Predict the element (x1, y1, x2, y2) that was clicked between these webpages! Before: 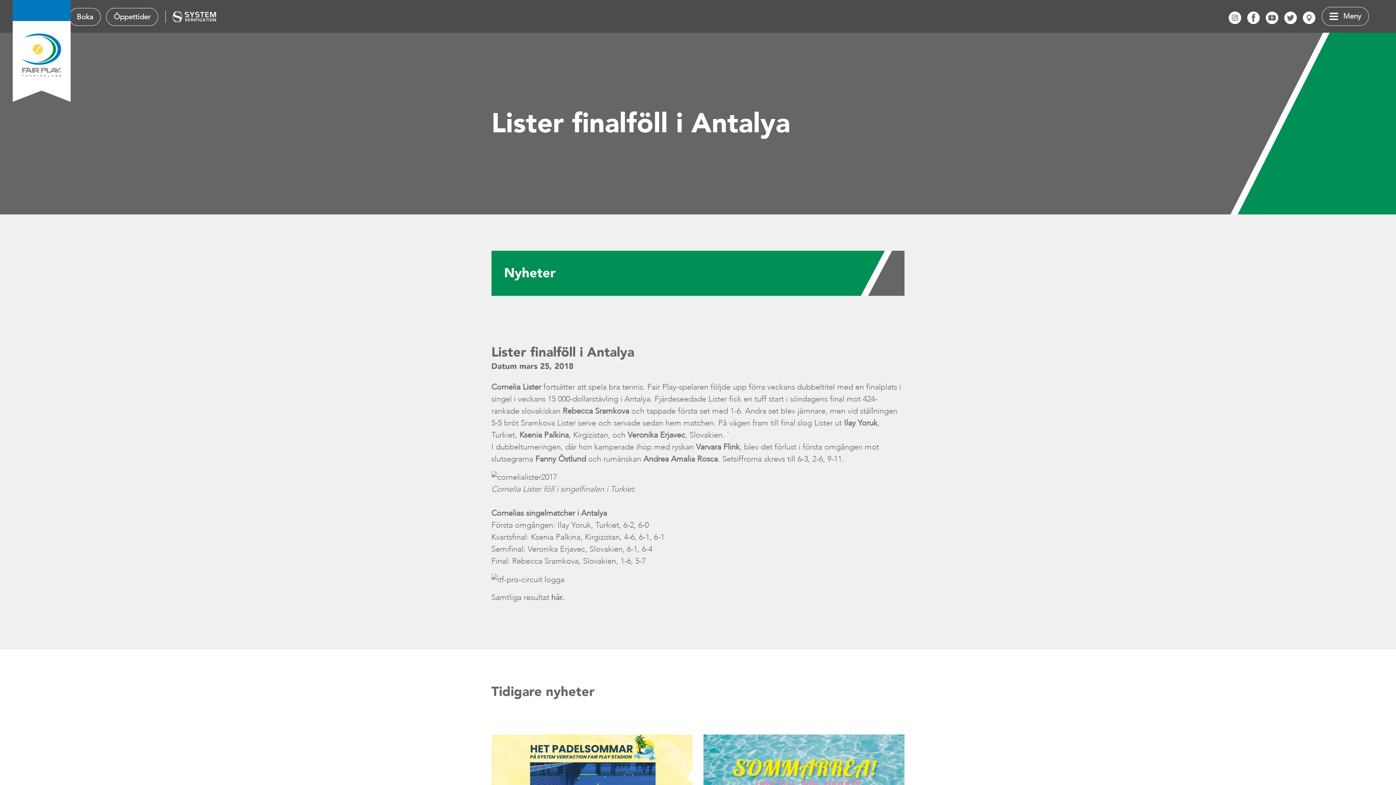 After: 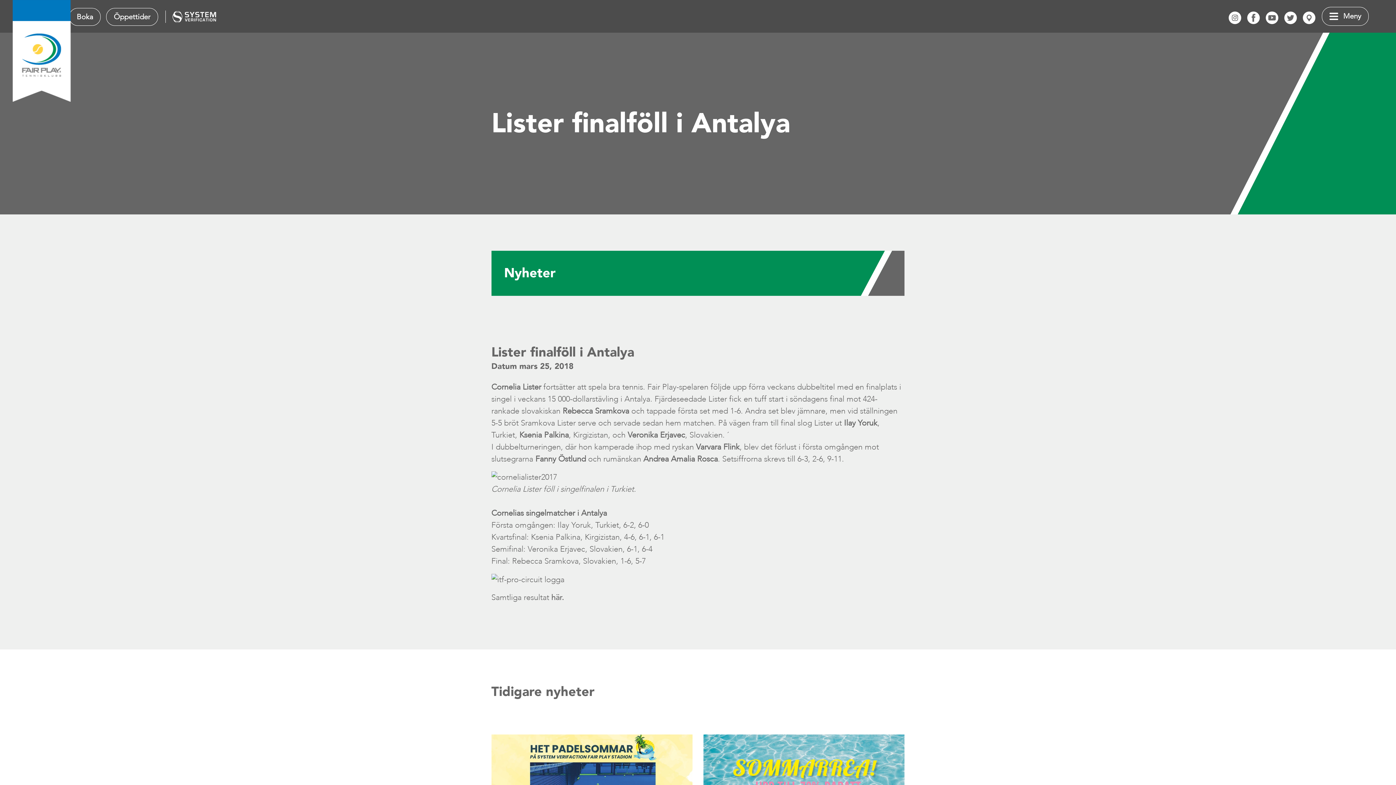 Action: bbox: (1261, 10, 1276, 25)